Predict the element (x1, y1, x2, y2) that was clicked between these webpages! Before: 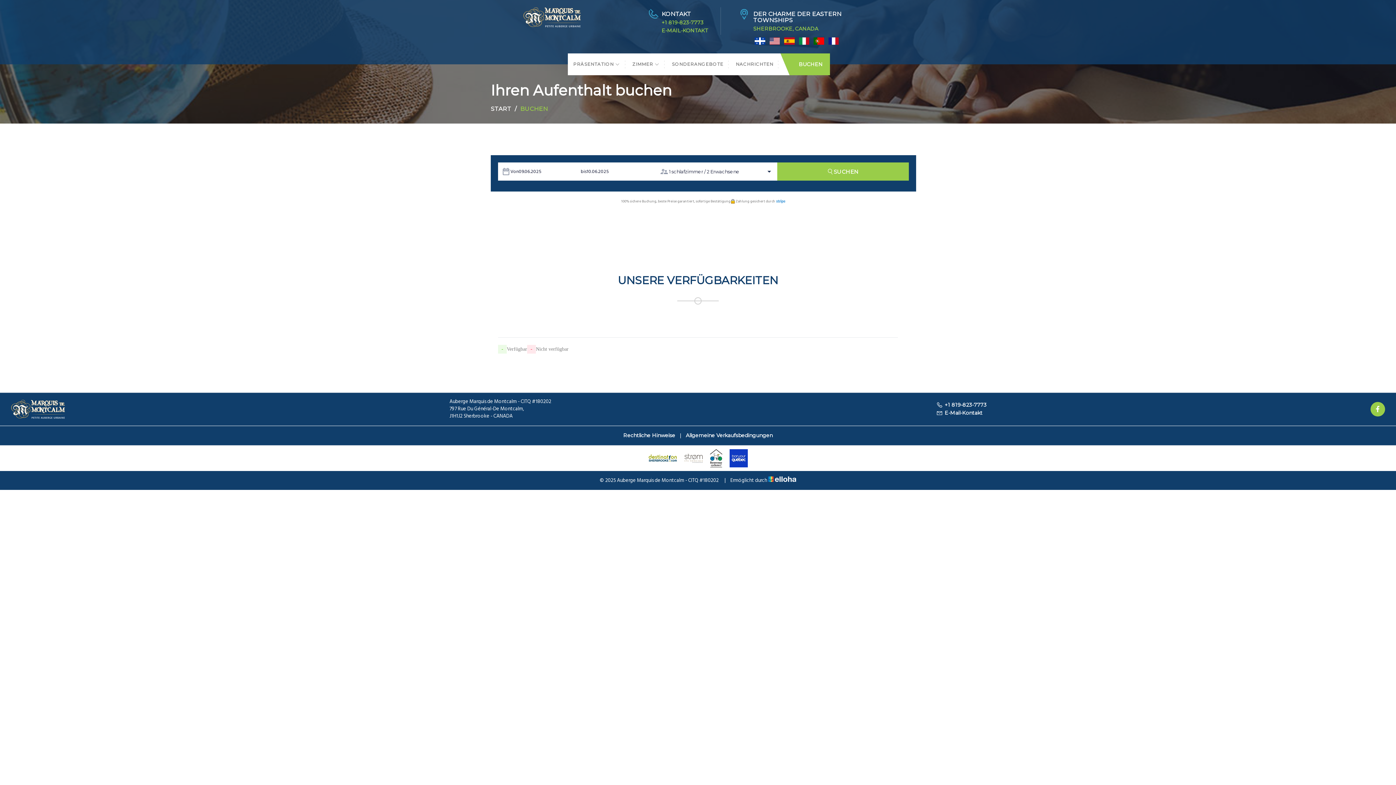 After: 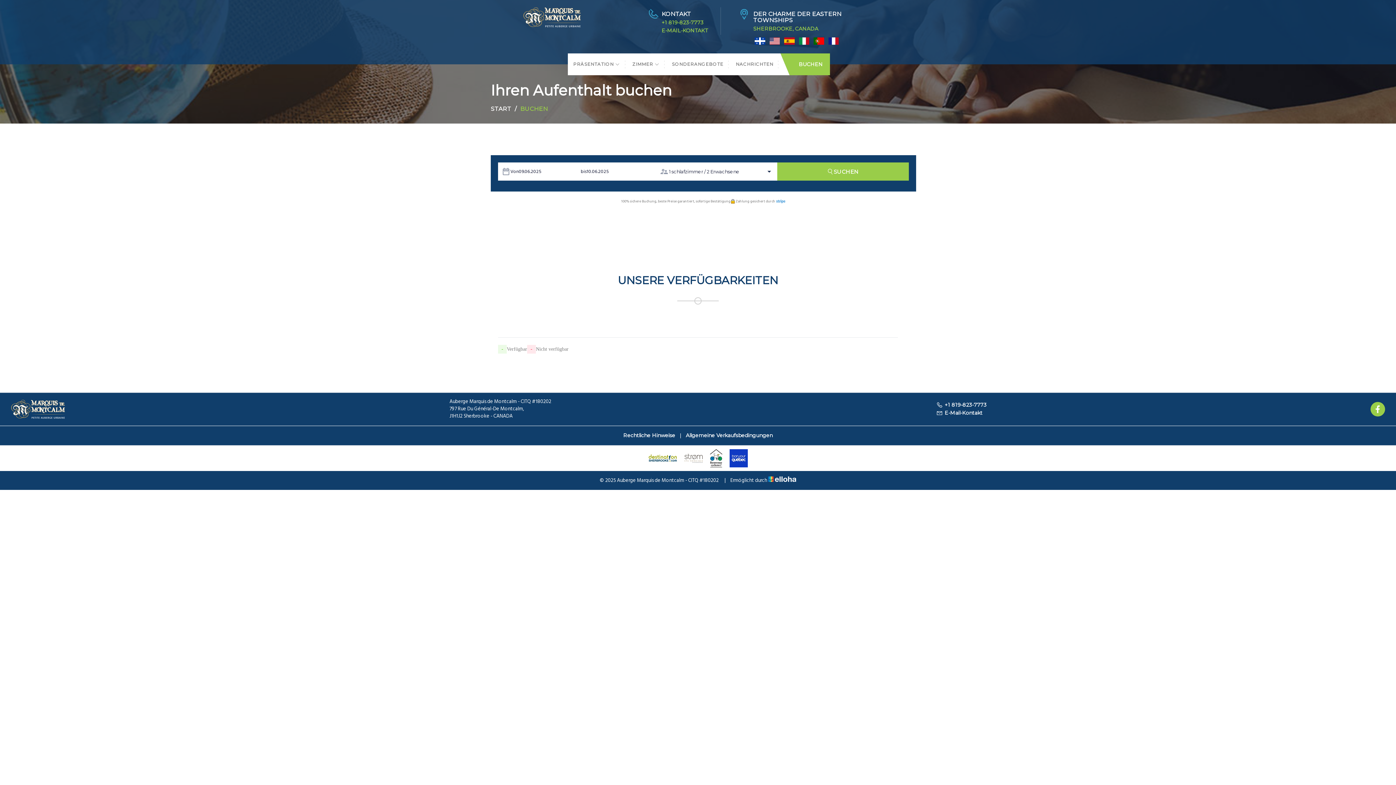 Action: bbox: (1370, 402, 1385, 416)